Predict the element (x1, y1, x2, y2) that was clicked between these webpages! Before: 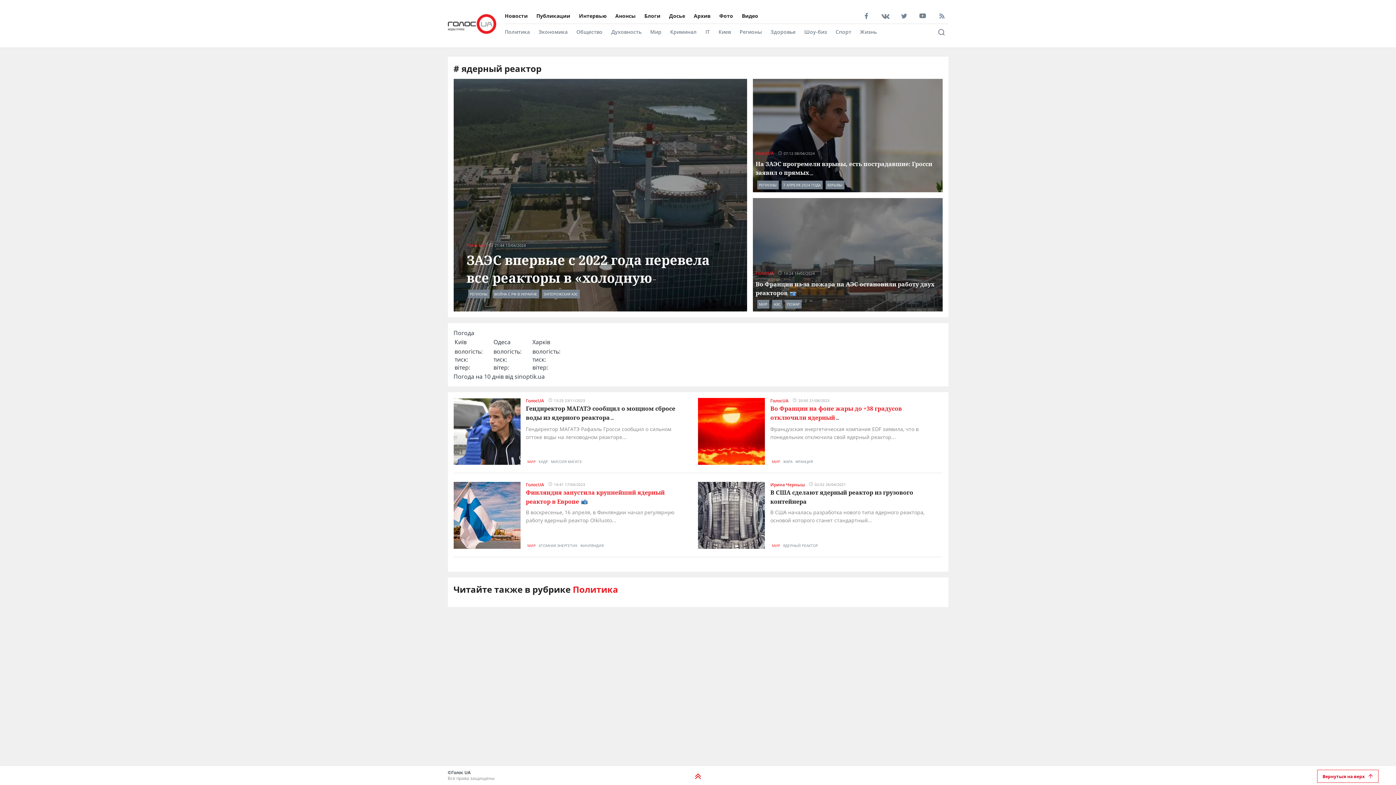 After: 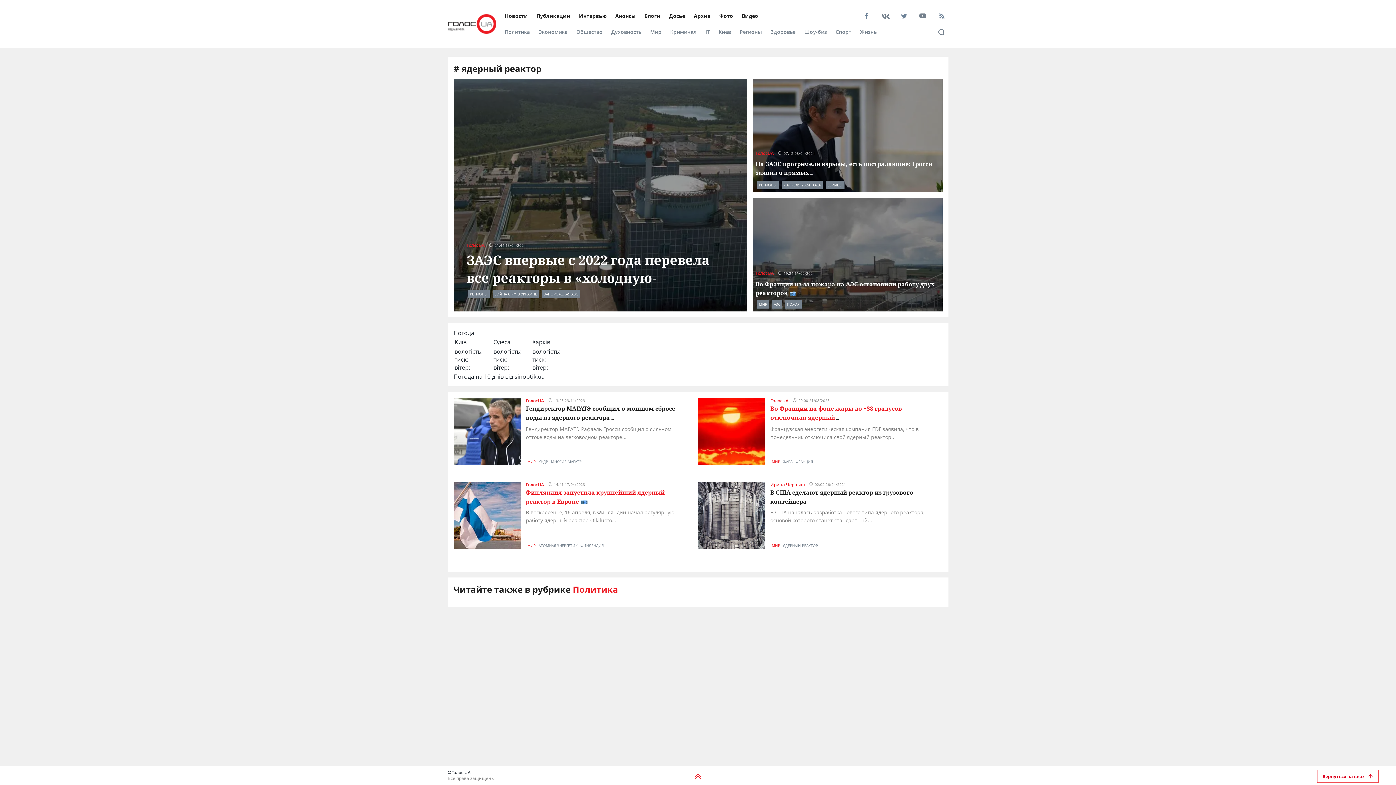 Action: bbox: (493, 347, 531, 371) label: вологість:

тиск:

вітер: